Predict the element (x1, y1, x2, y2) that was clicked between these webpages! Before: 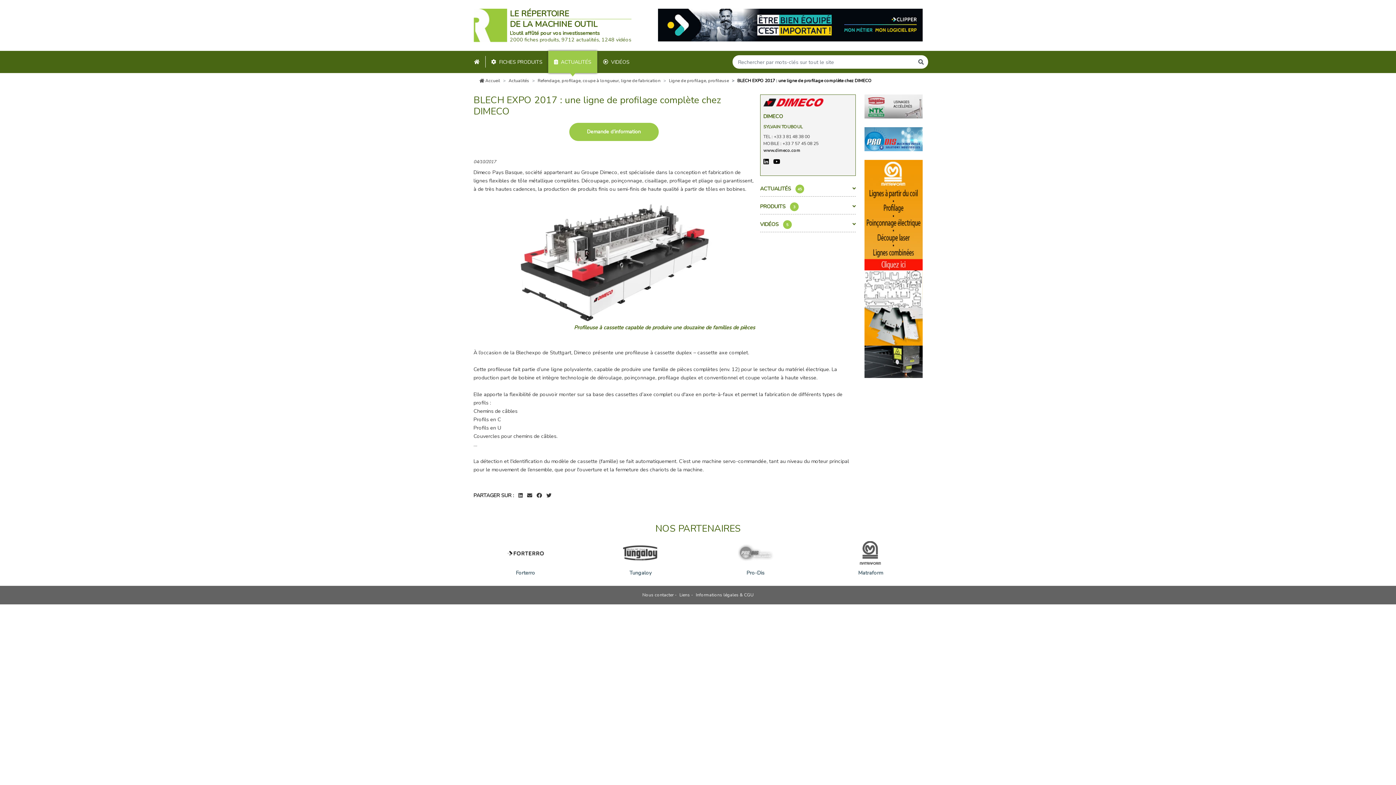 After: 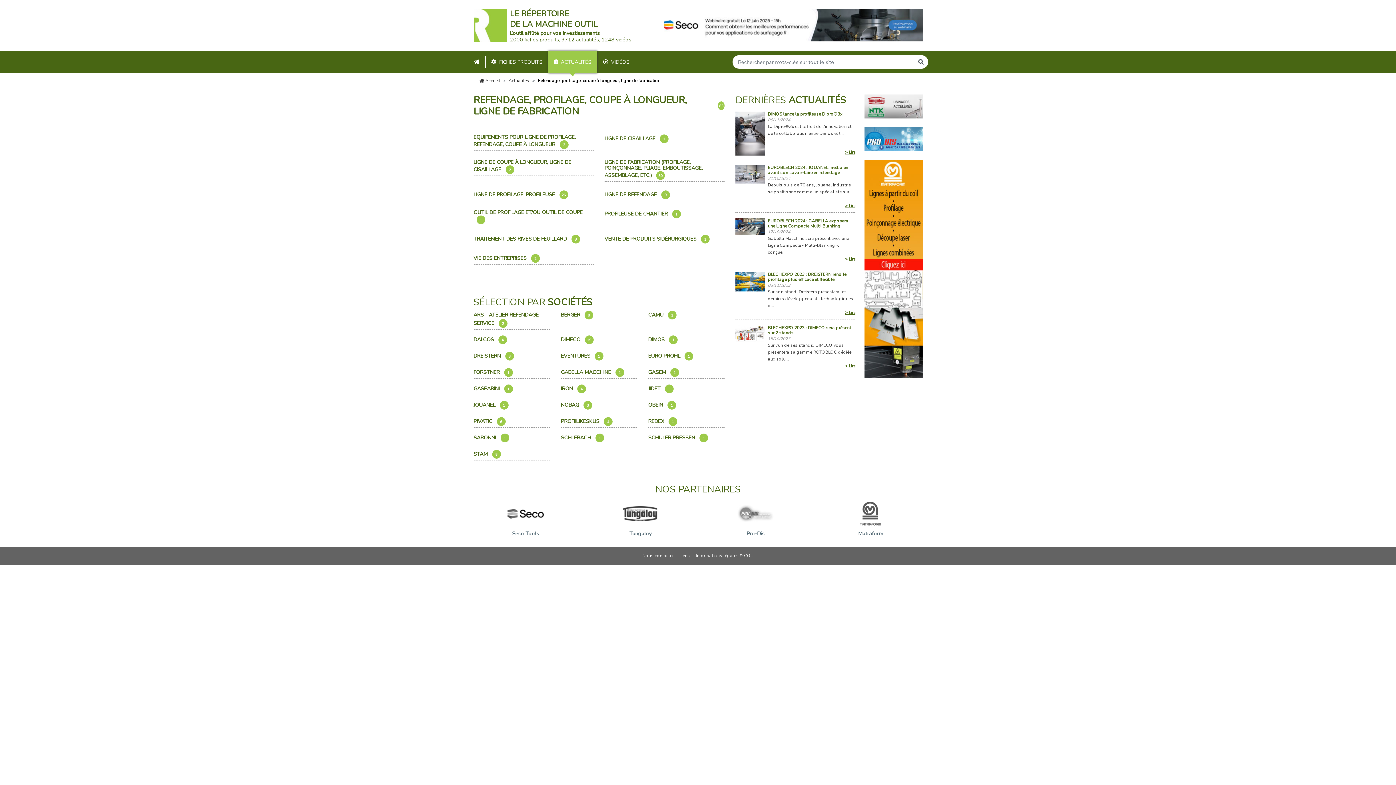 Action: bbox: (537, 77, 660, 83) label: Refendage, profilage, coupe à longueur, ligne de fabrication